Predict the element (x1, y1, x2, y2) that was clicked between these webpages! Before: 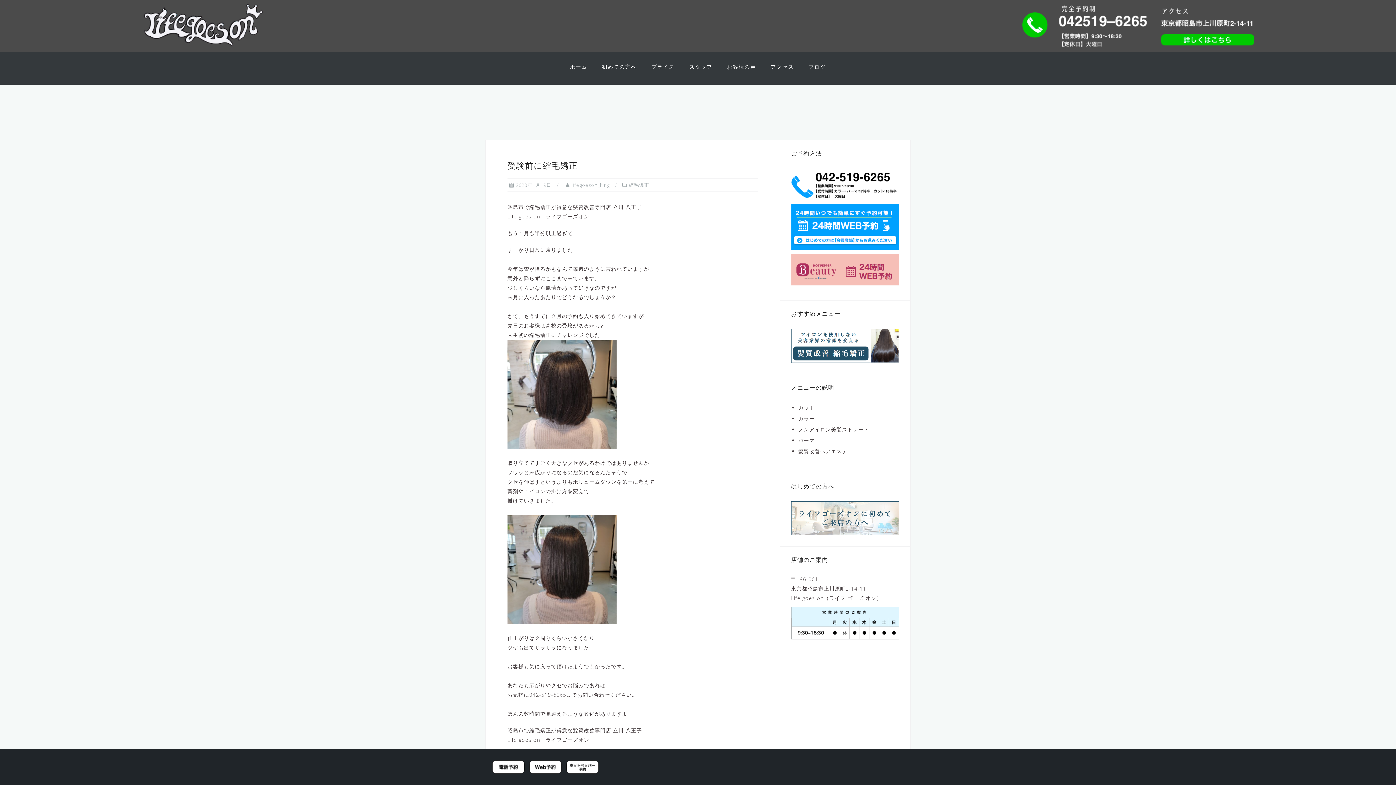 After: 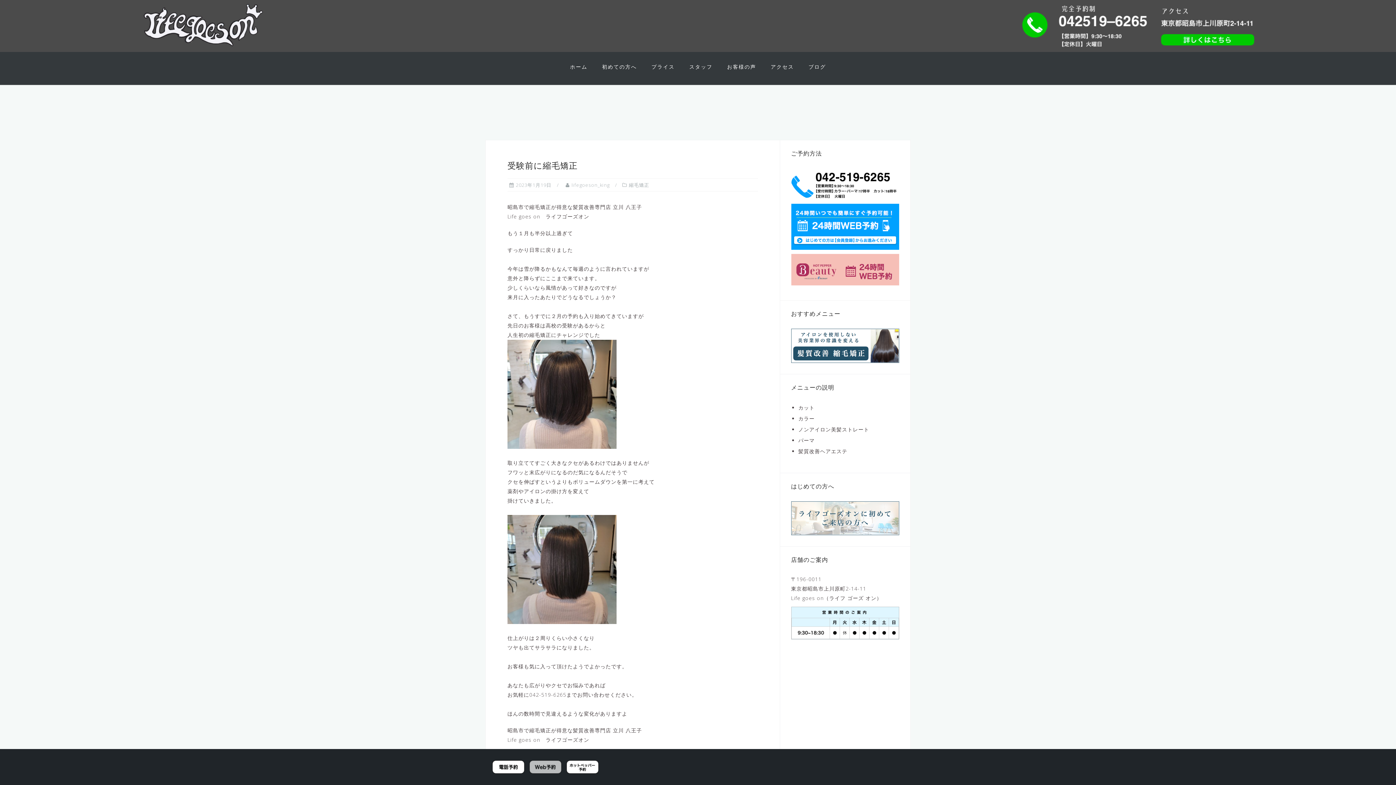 Action: bbox: (529, 763, 562, 770)